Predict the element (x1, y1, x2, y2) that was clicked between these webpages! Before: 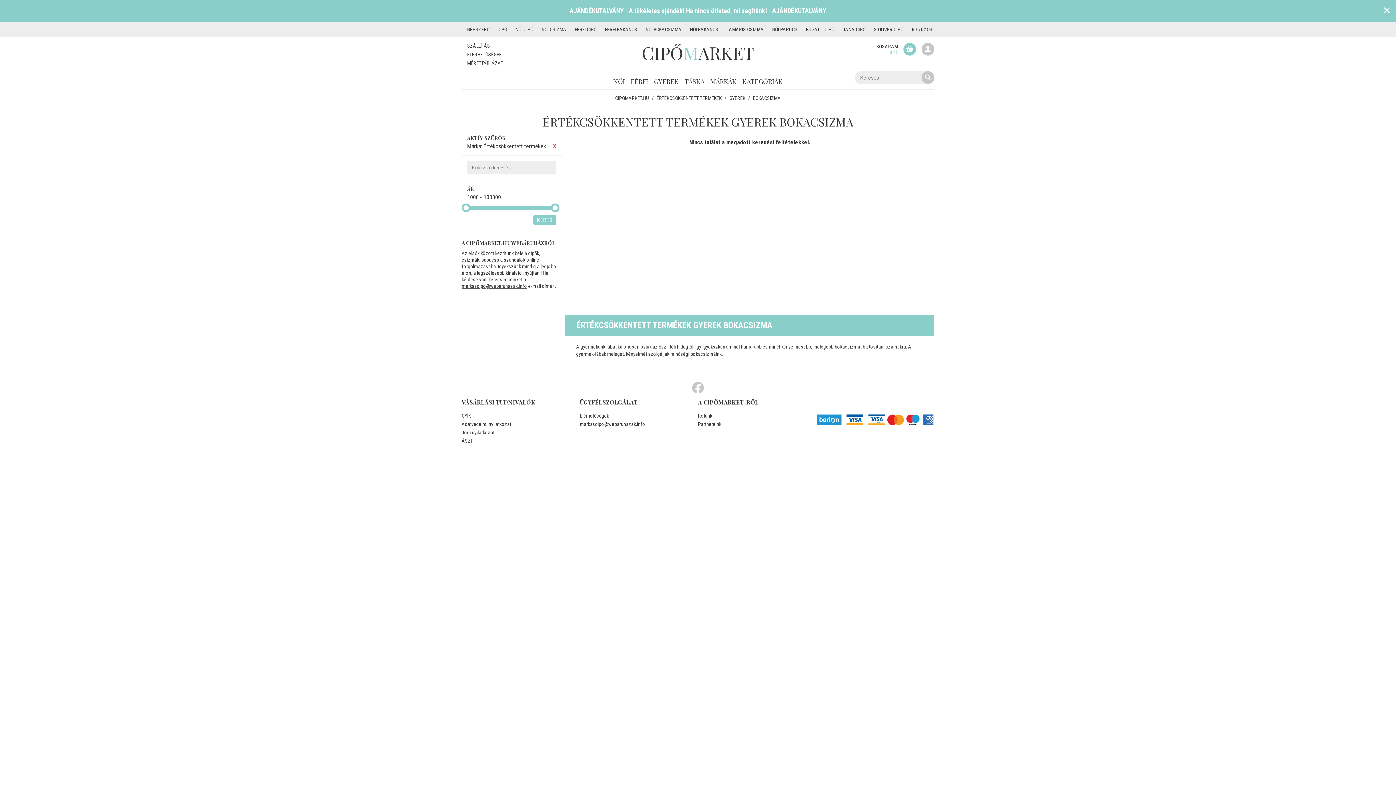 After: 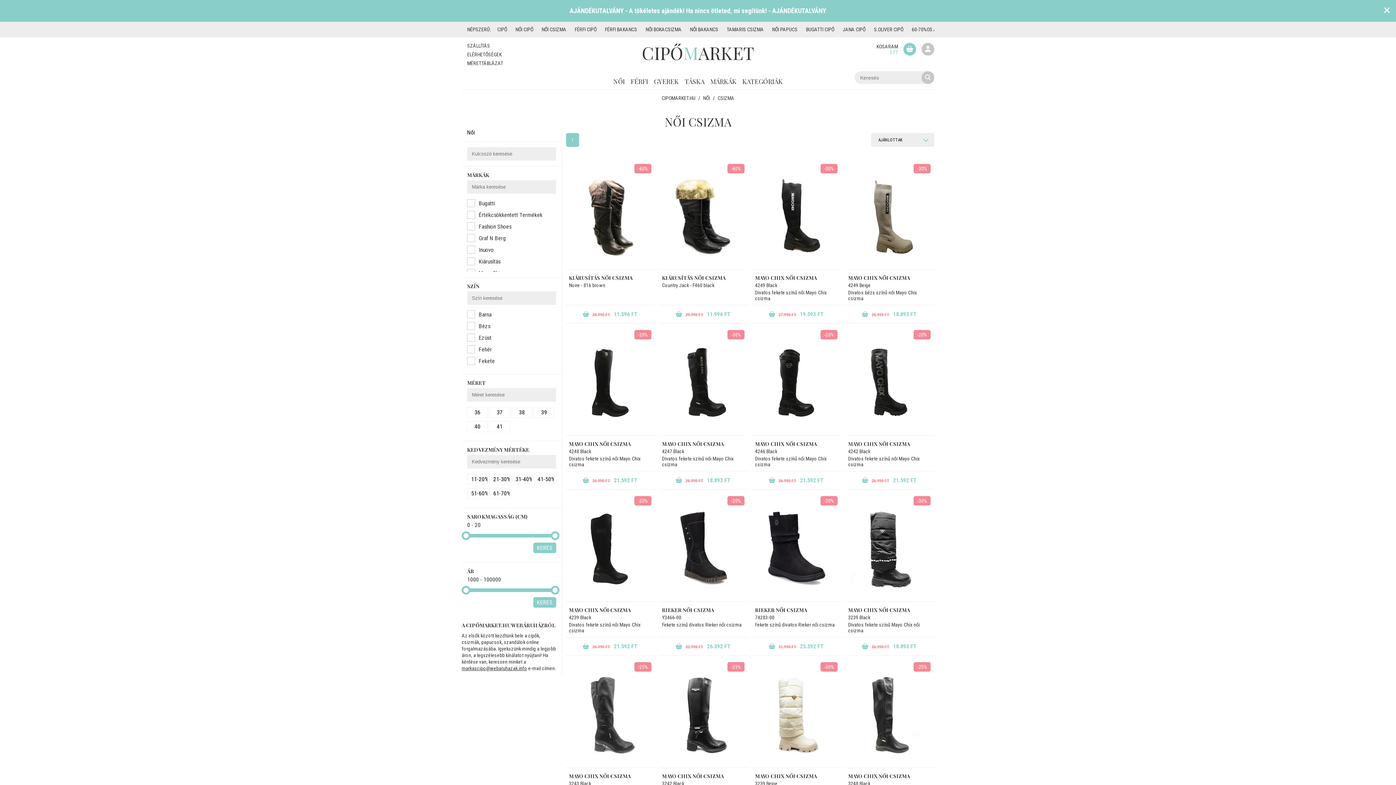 Action: bbox: (538, 21, 570, 37) label: NŐI CSIZMA